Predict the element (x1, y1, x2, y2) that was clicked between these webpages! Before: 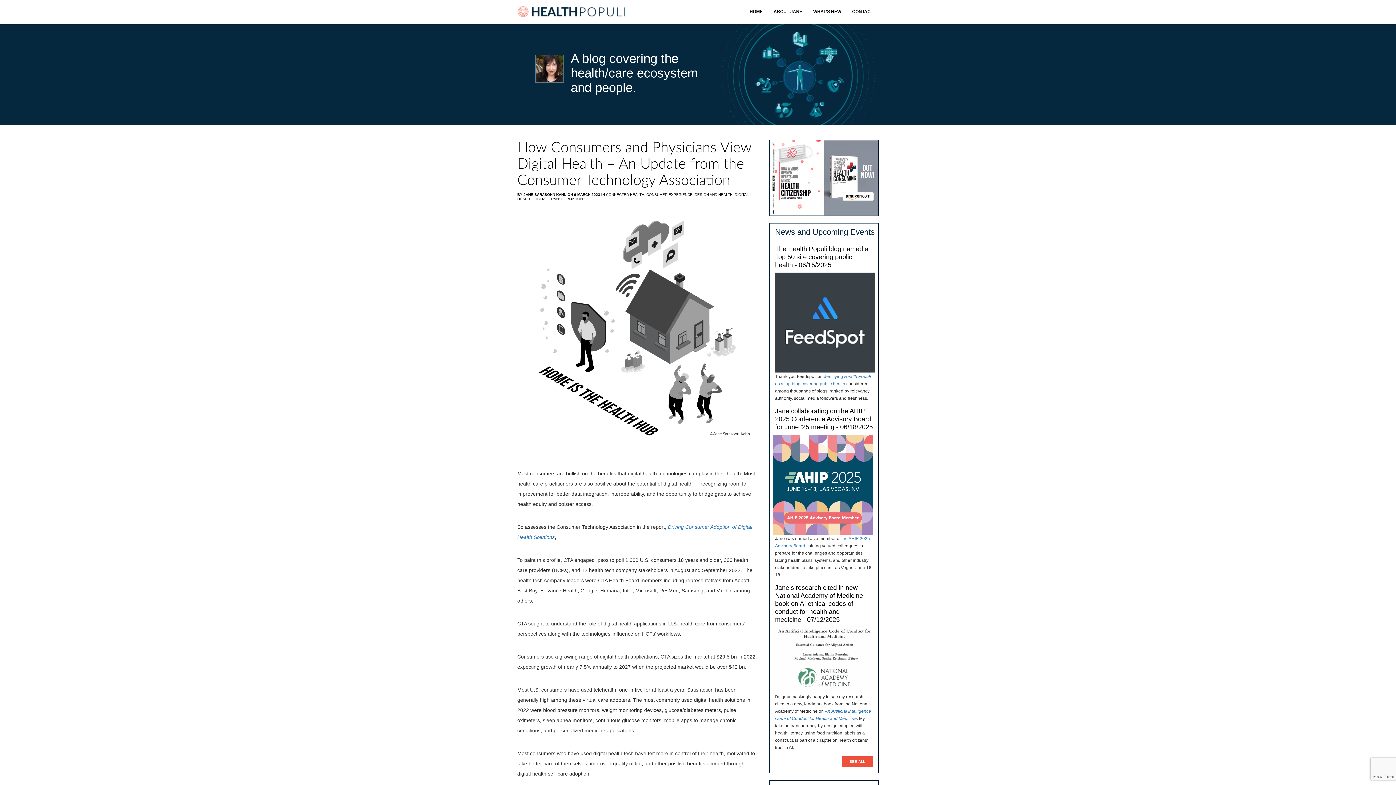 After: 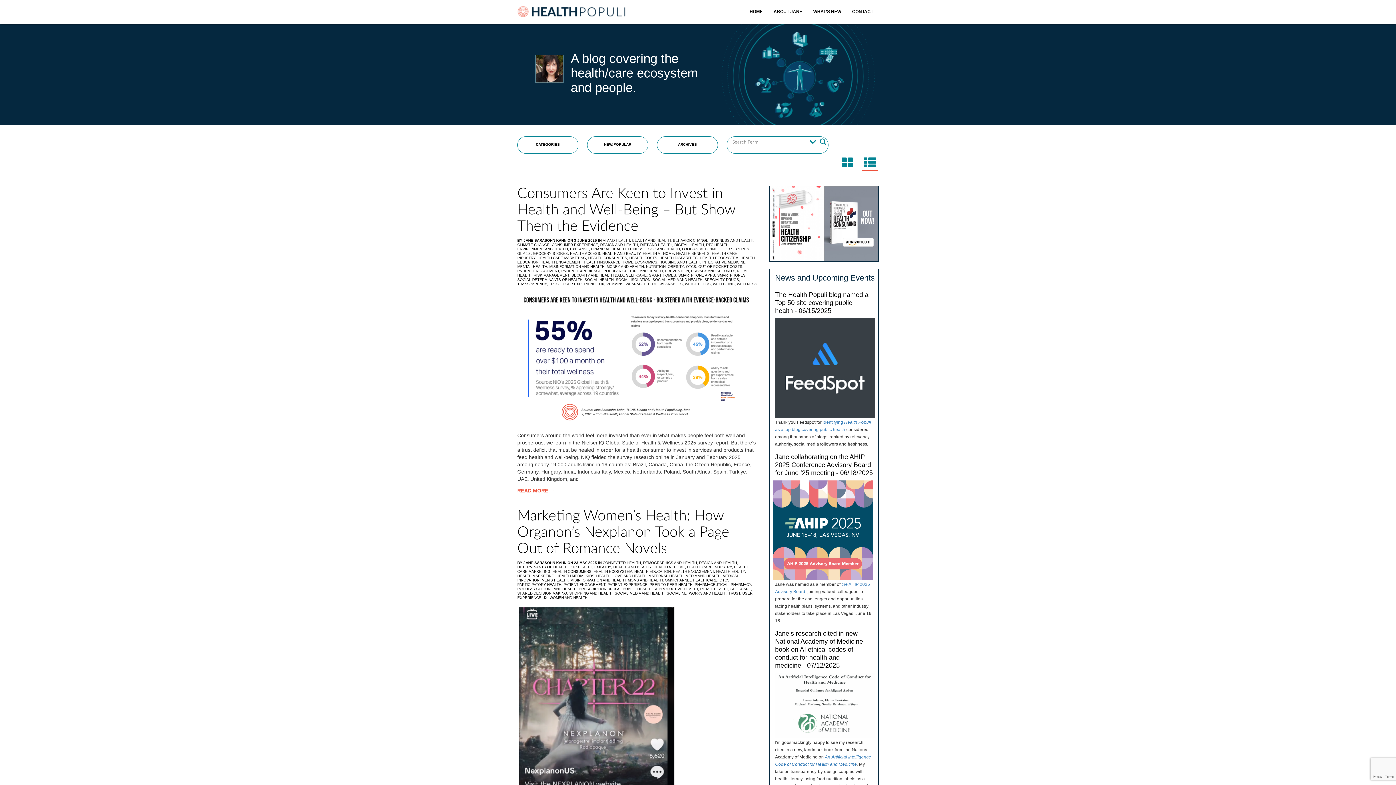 Action: bbox: (694, 192, 734, 196) label: DESIGN AND HEALTH, 